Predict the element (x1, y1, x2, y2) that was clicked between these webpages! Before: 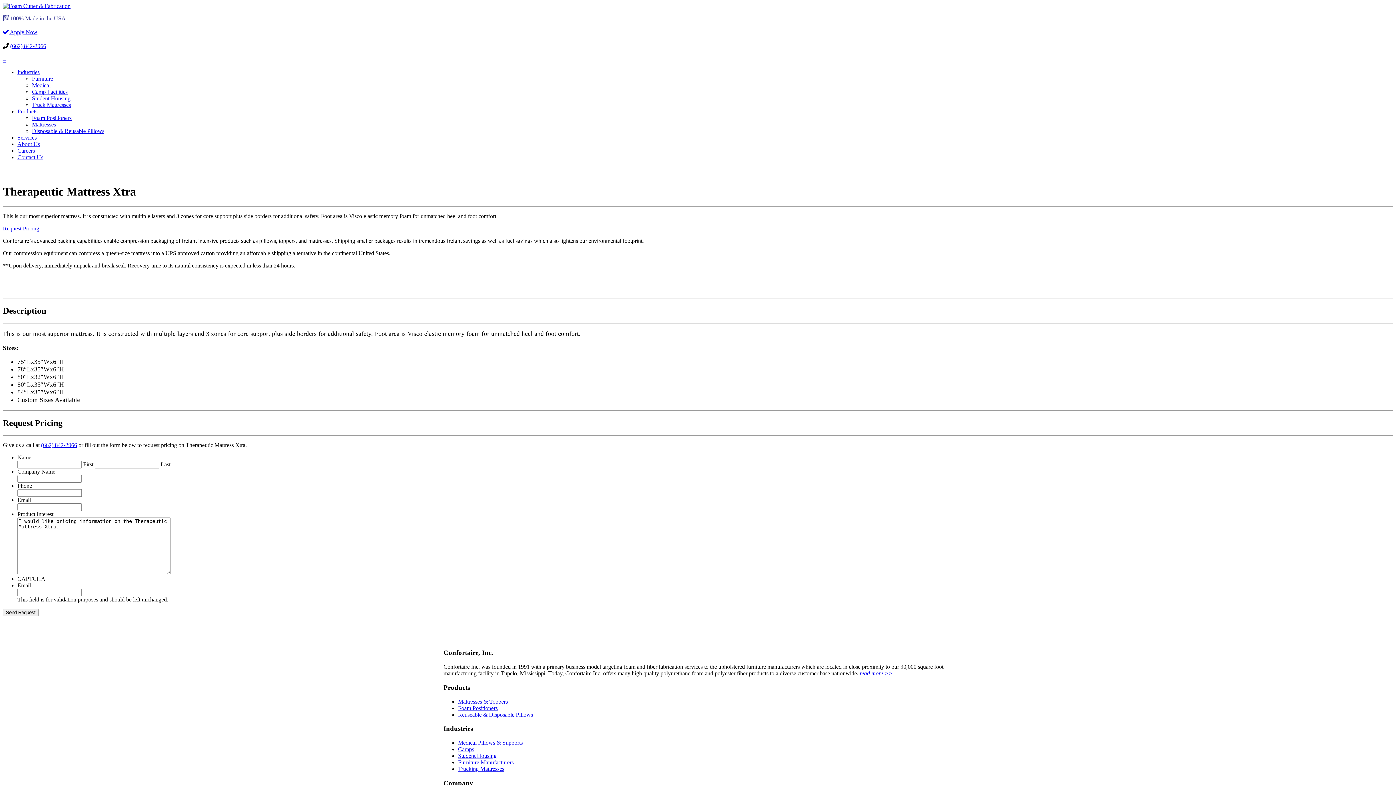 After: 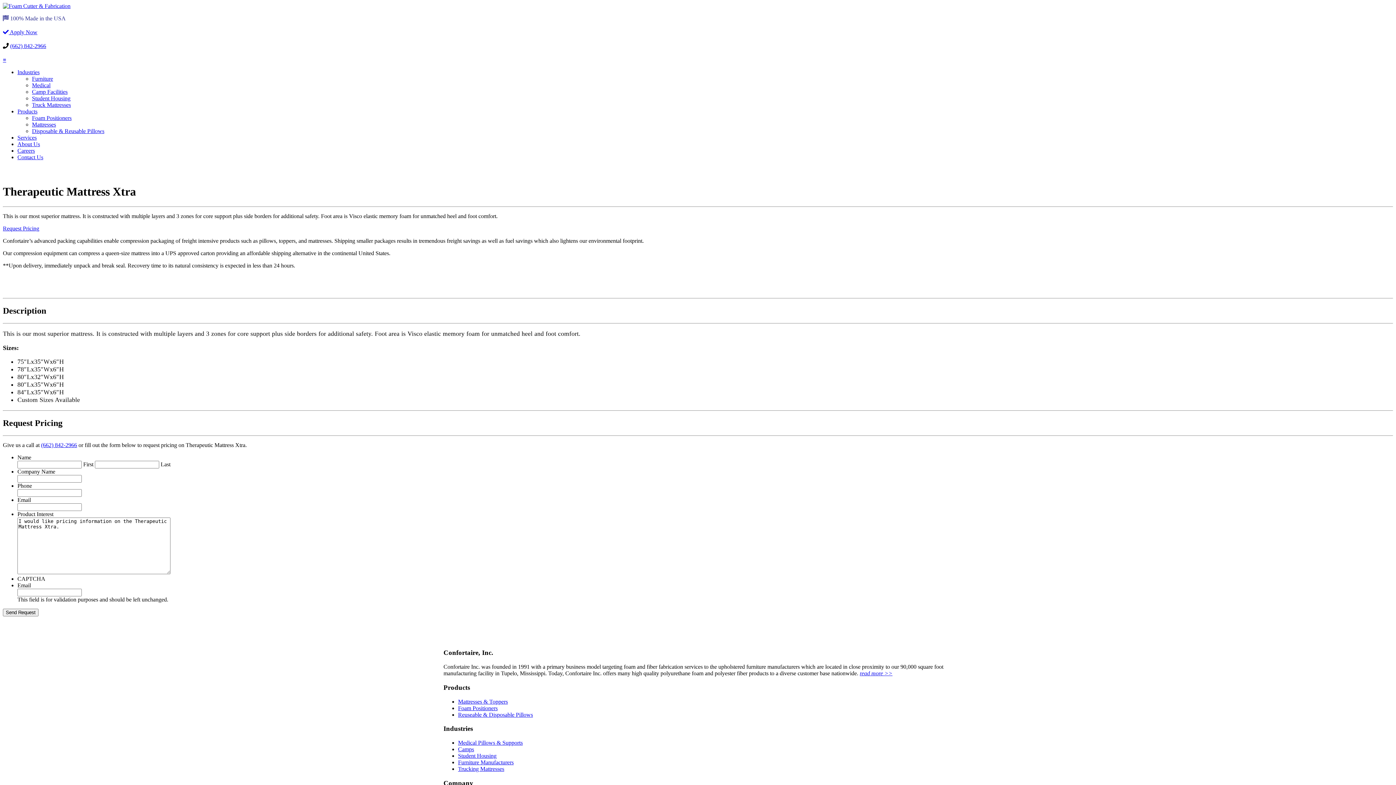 Action: bbox: (2, 56, 6, 62) label: ≡